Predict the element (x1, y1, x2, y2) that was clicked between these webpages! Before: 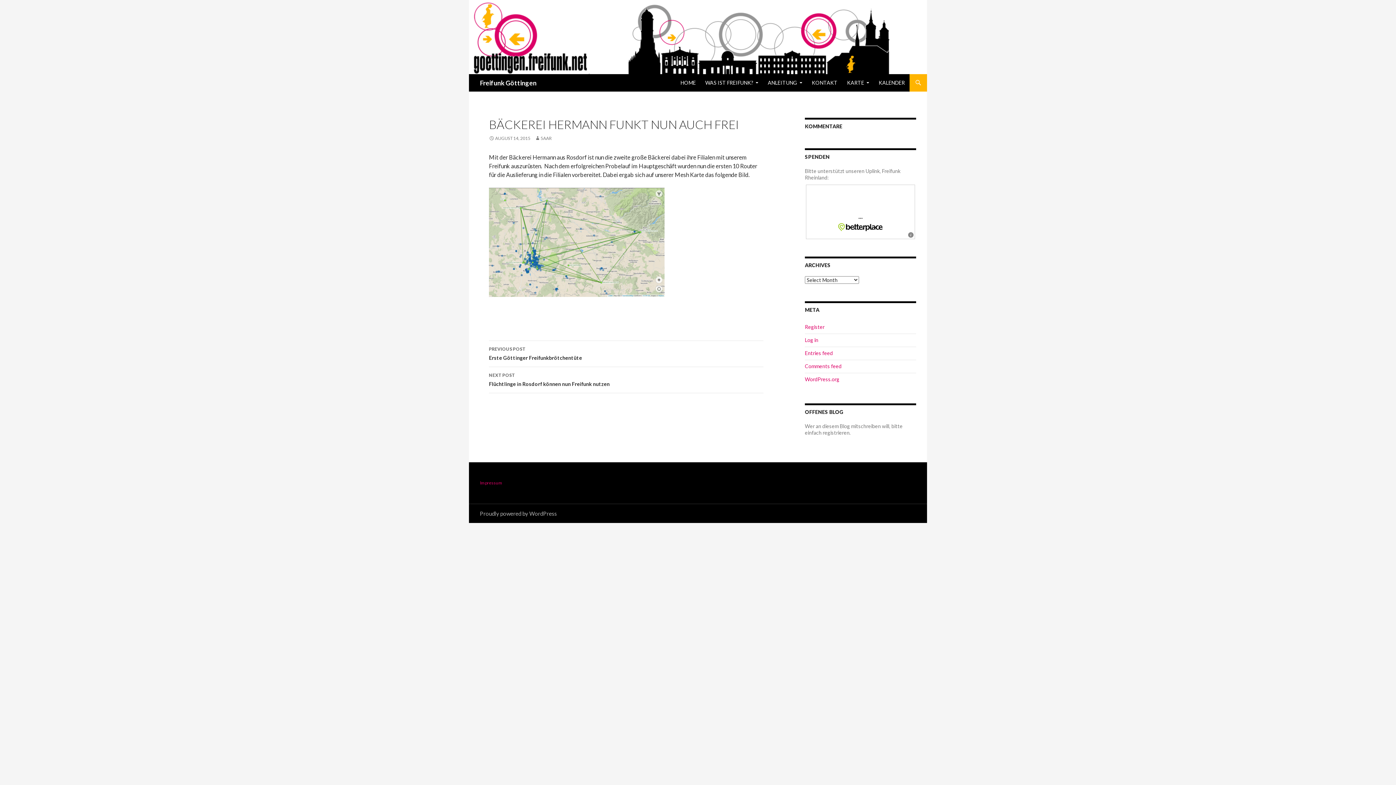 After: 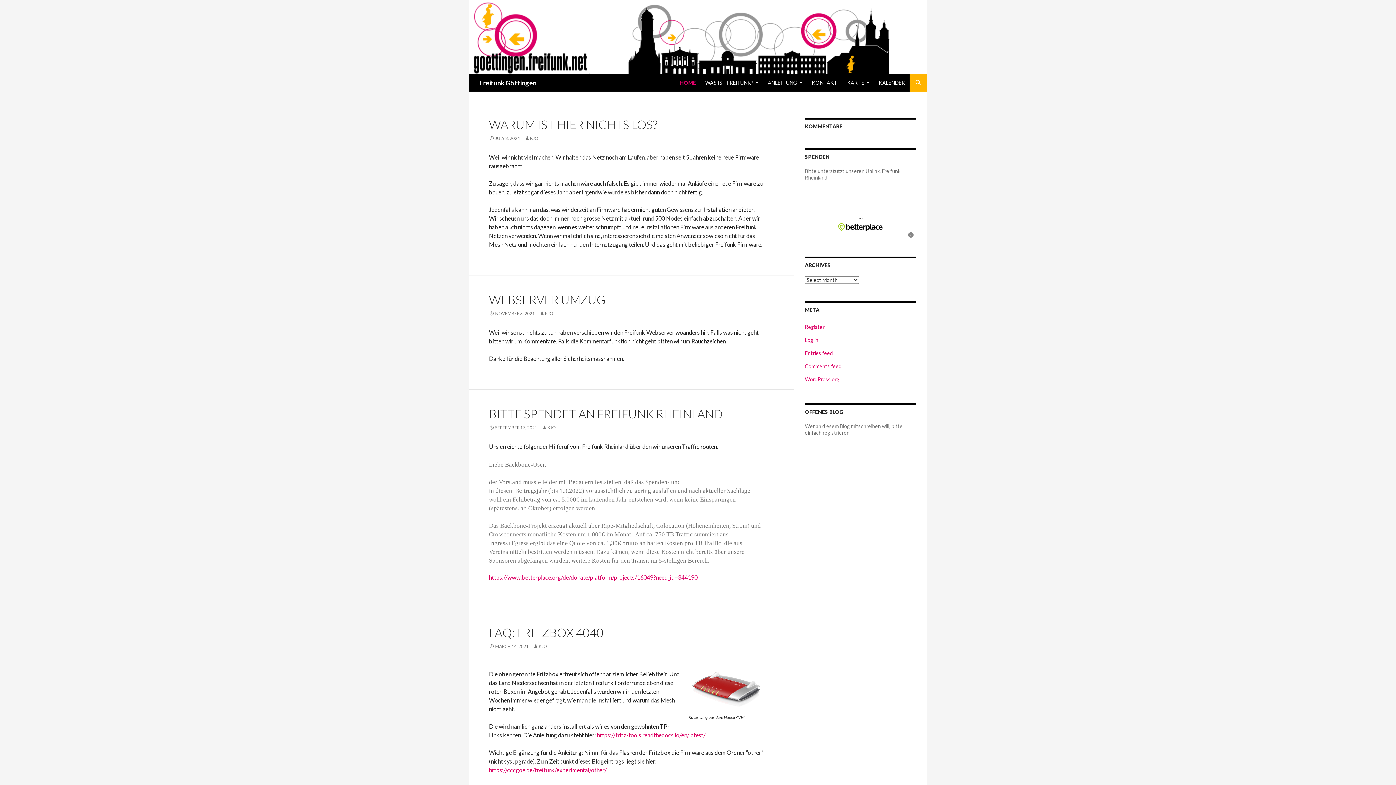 Action: bbox: (469, 32, 890, 39)